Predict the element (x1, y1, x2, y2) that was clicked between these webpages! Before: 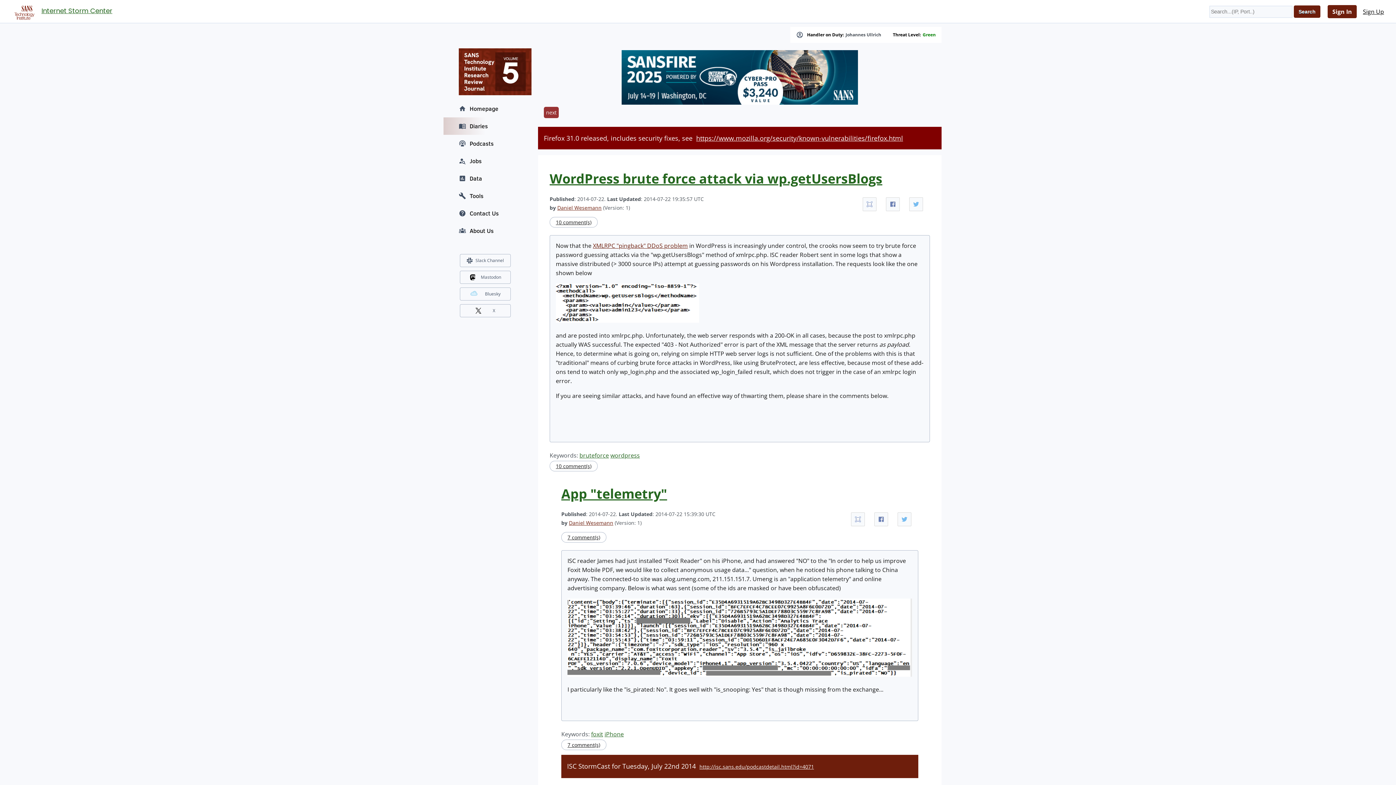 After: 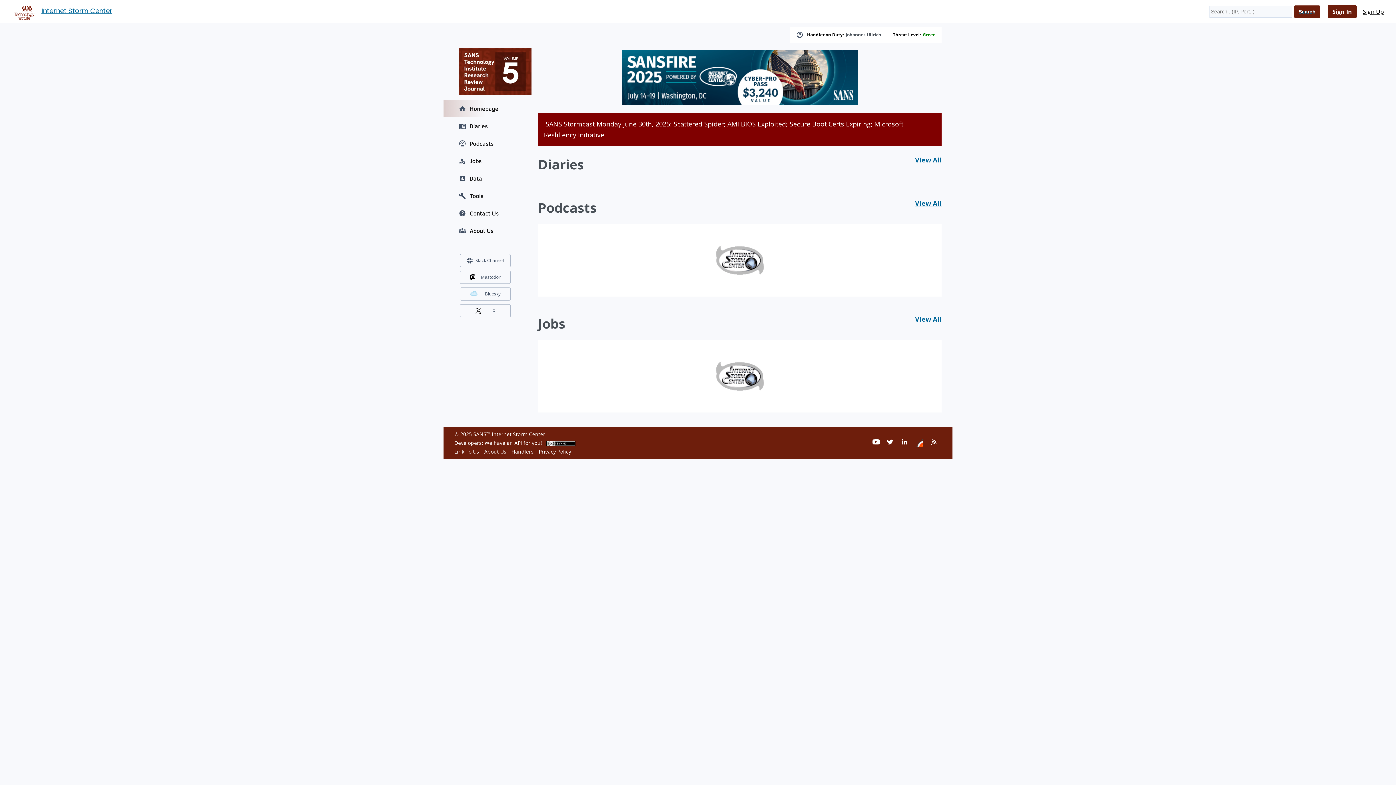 Action: label: Homepage bbox: (443, 100, 527, 117)